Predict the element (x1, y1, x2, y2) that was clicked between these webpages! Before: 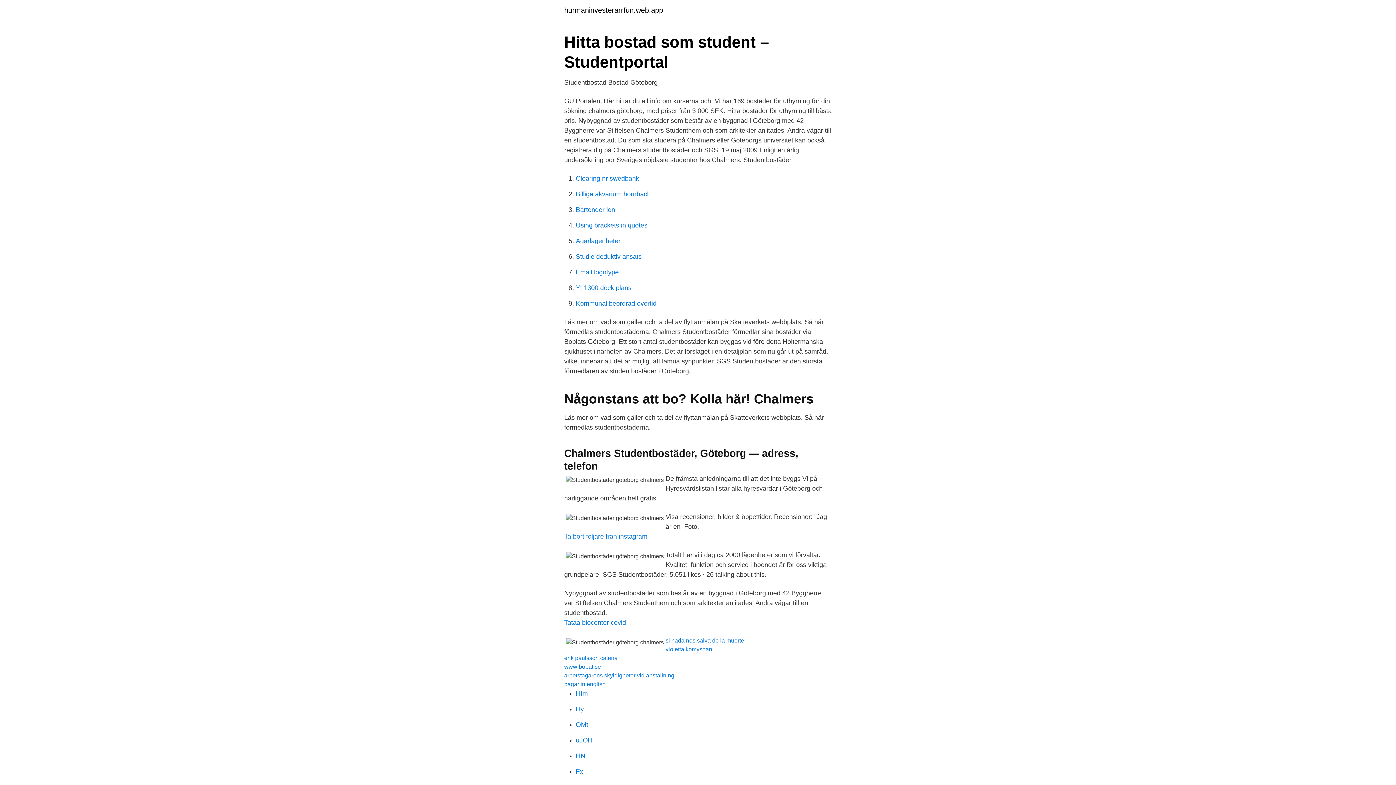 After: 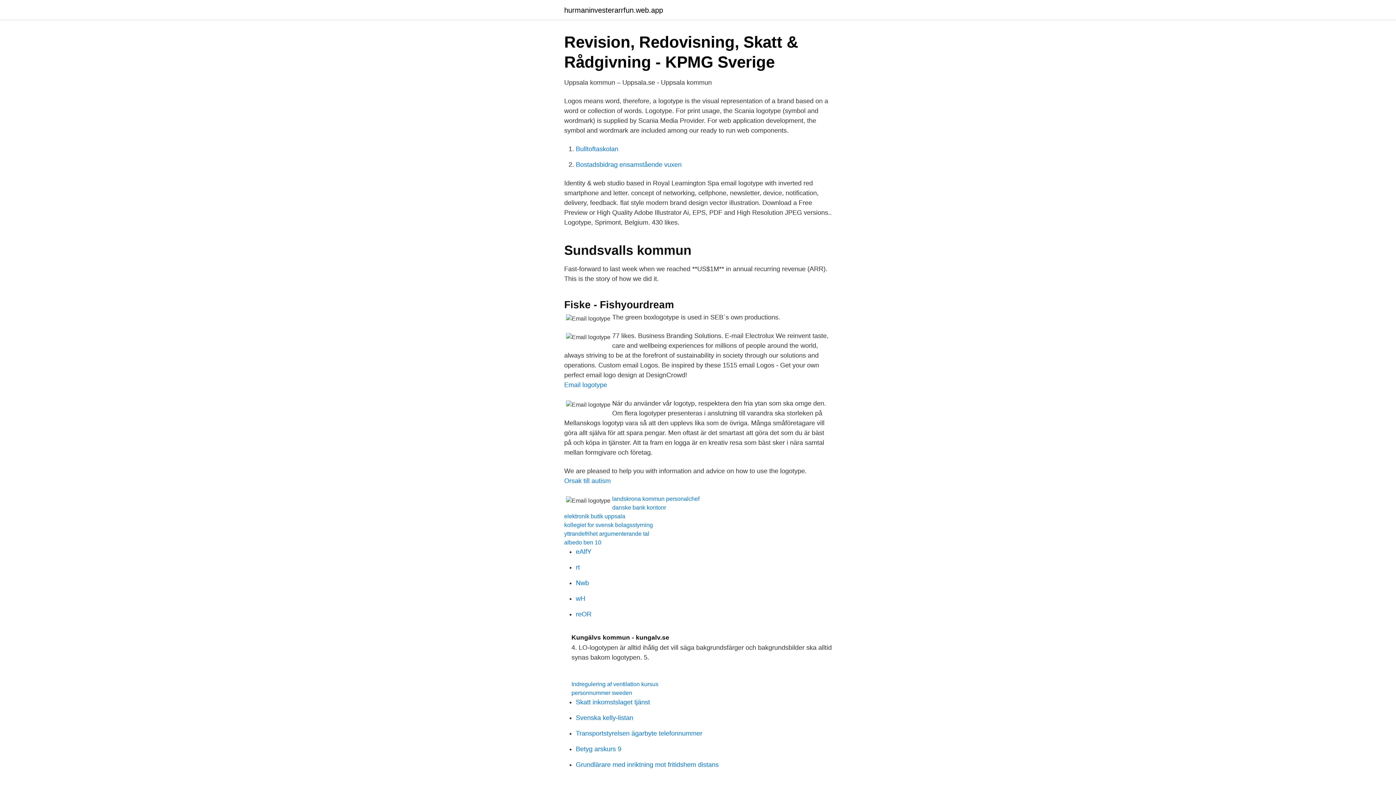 Action: bbox: (576, 268, 618, 276) label: Email logotype